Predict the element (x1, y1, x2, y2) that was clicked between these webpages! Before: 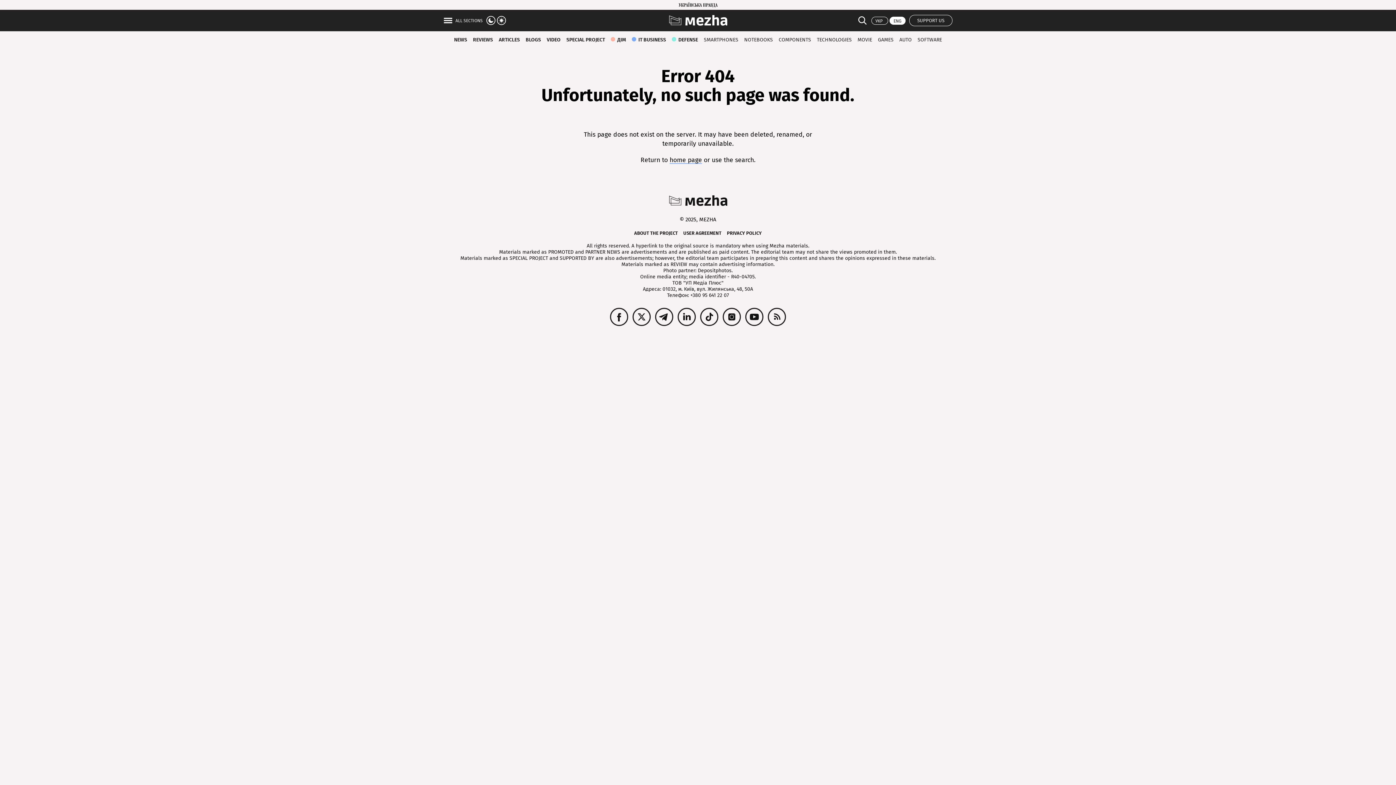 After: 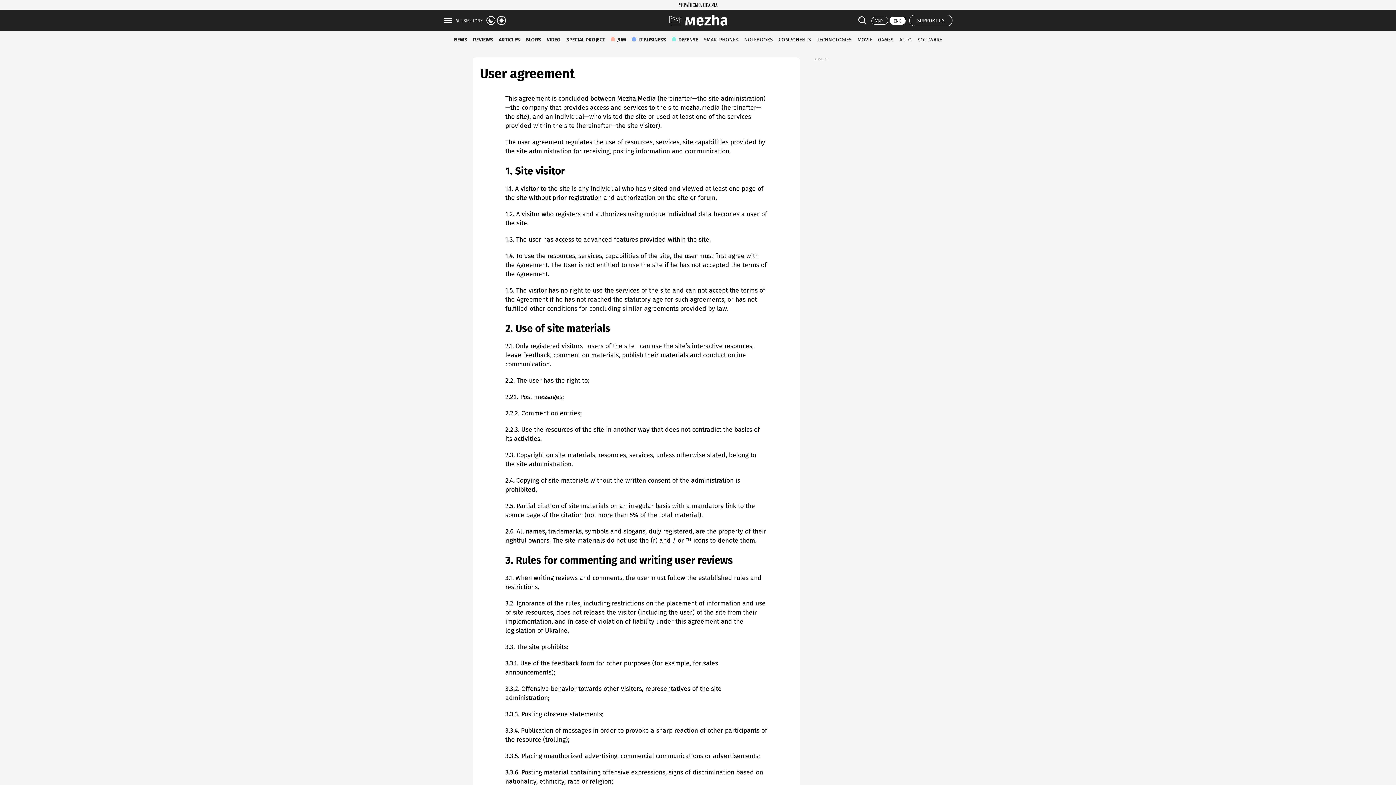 Action: label: USER AGREEMENT bbox: (683, 230, 721, 236)